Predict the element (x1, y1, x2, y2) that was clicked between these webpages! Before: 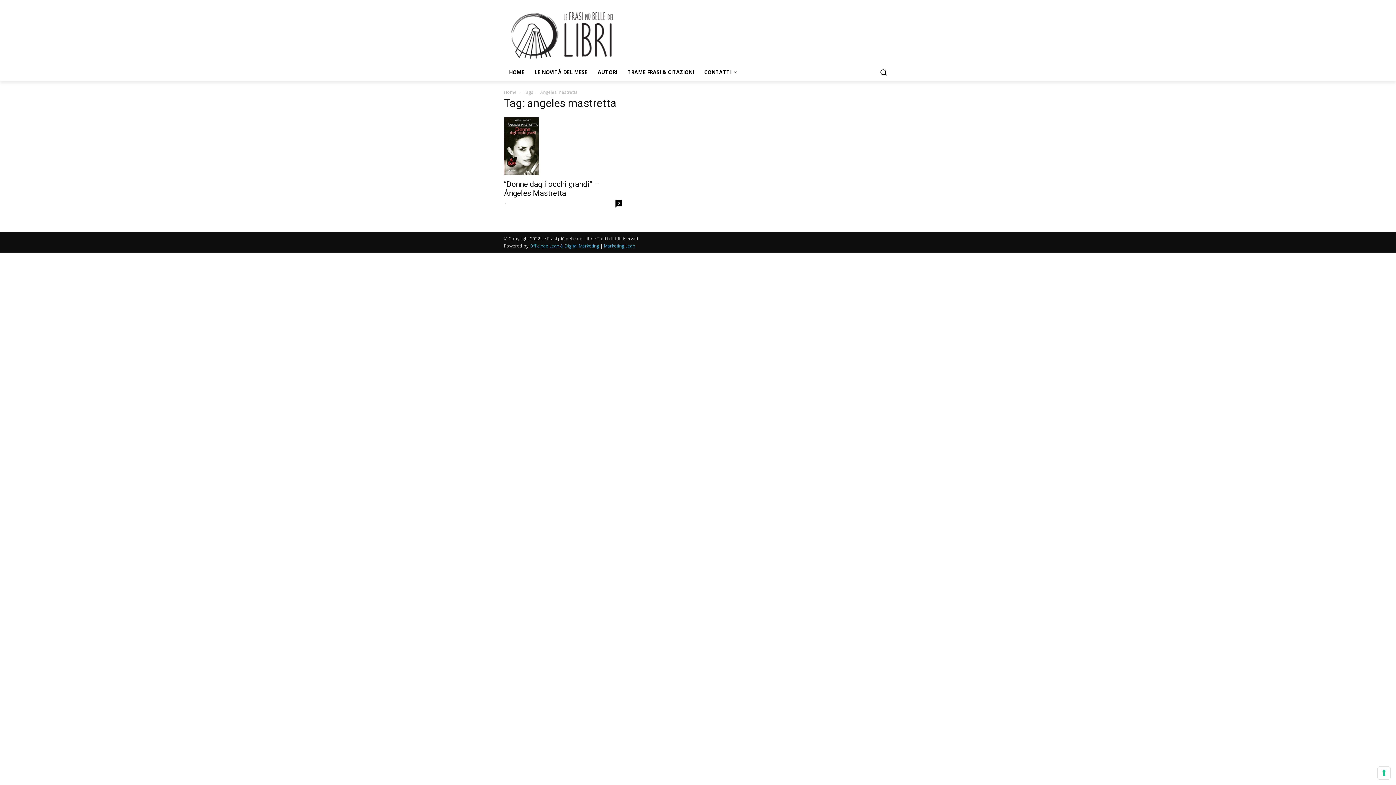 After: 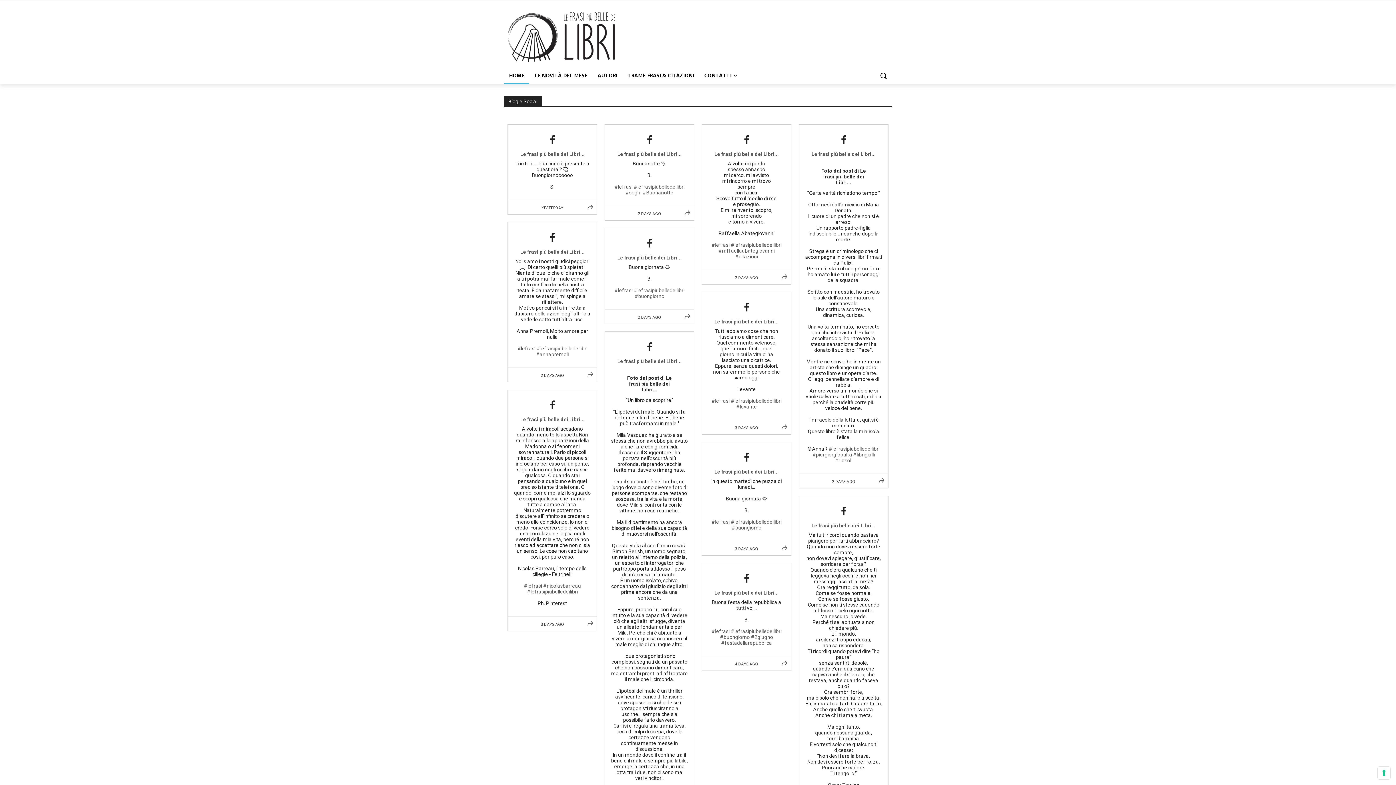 Action: bbox: (504, 63, 529, 81) label: HOME